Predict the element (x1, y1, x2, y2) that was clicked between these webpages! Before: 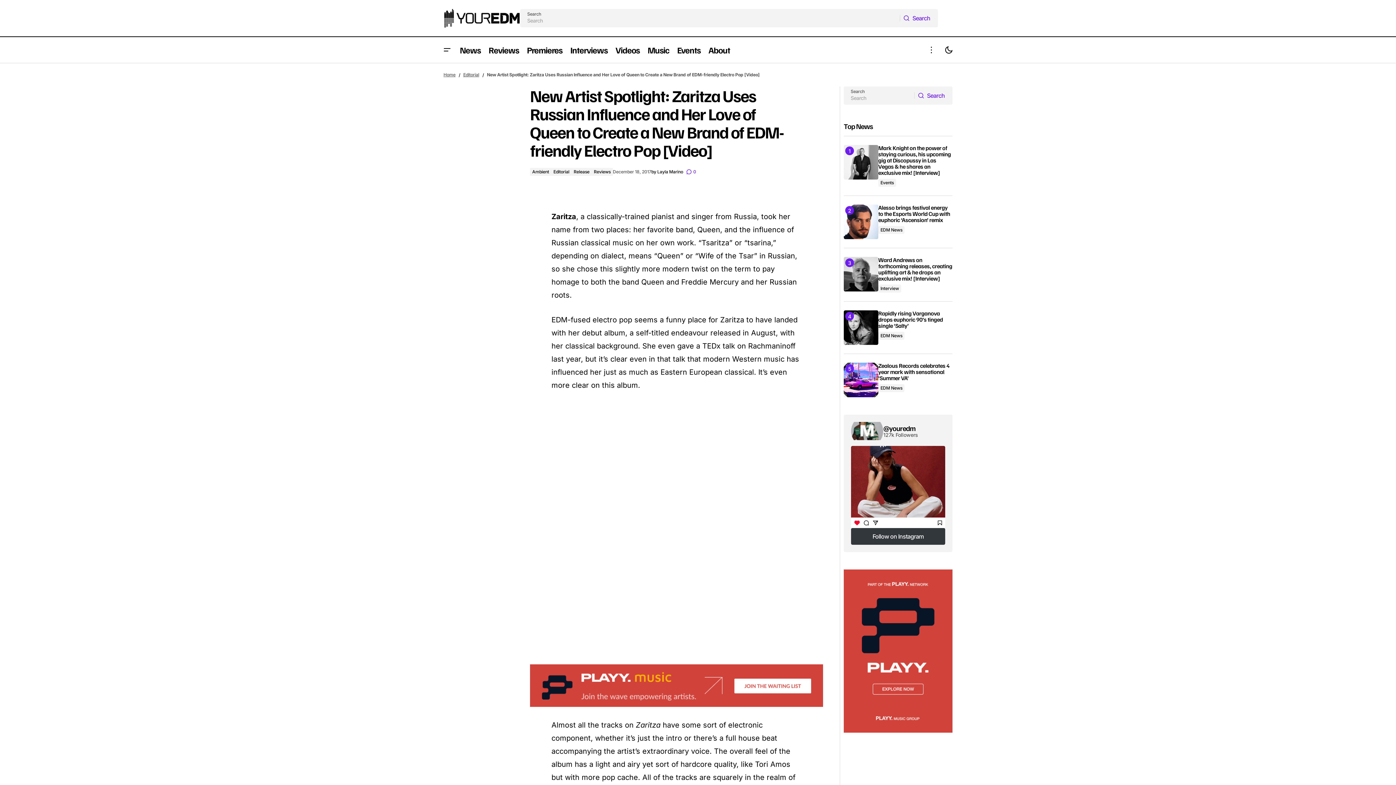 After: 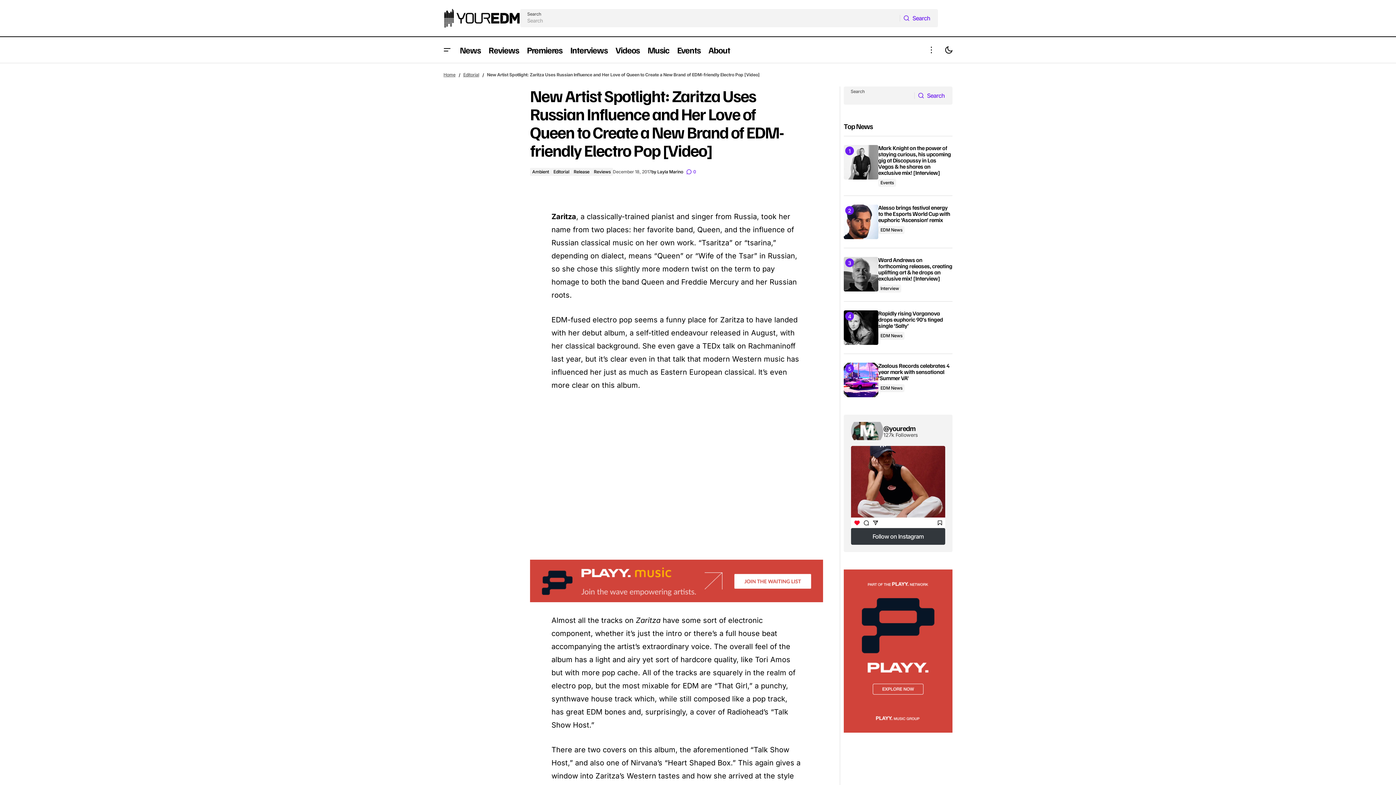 Action: bbox: (914, 86, 952, 104) label: Search